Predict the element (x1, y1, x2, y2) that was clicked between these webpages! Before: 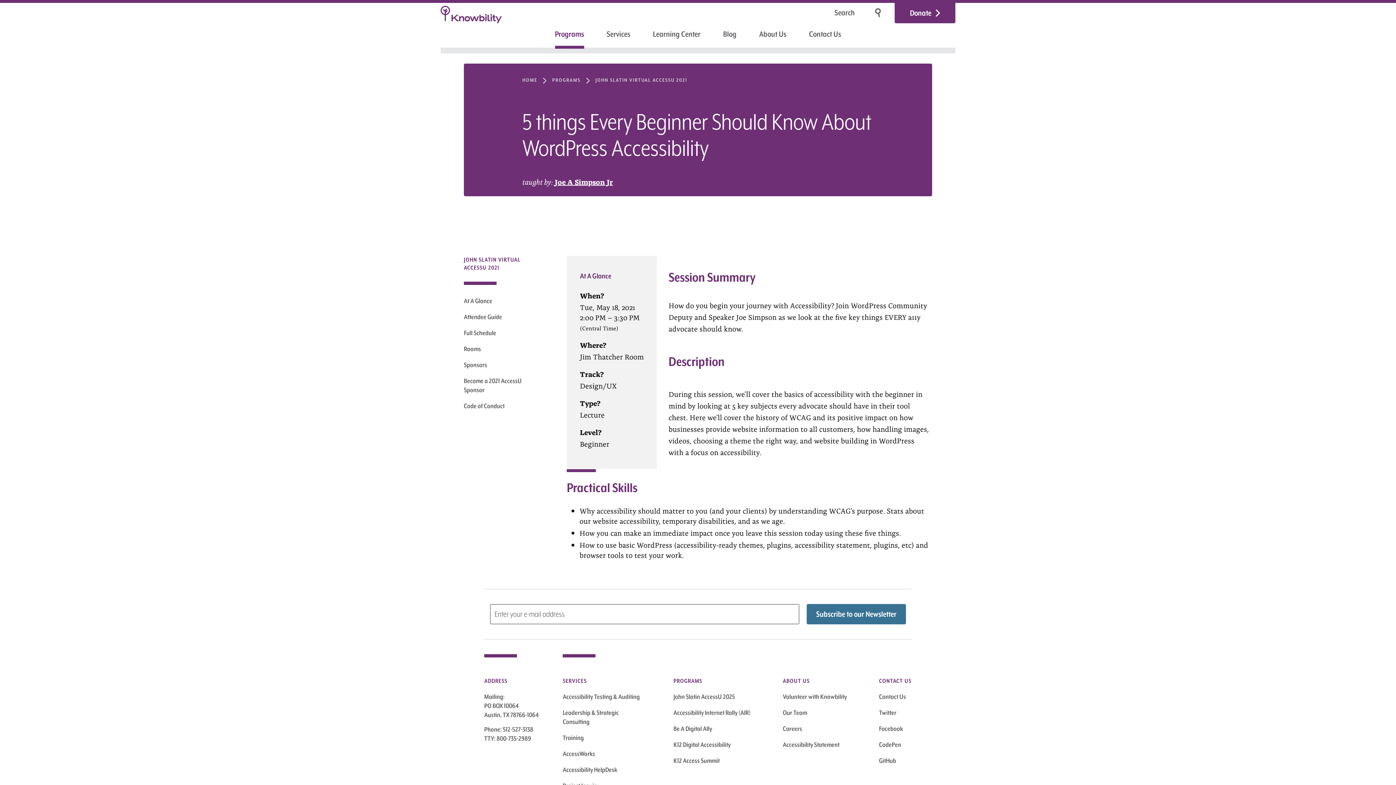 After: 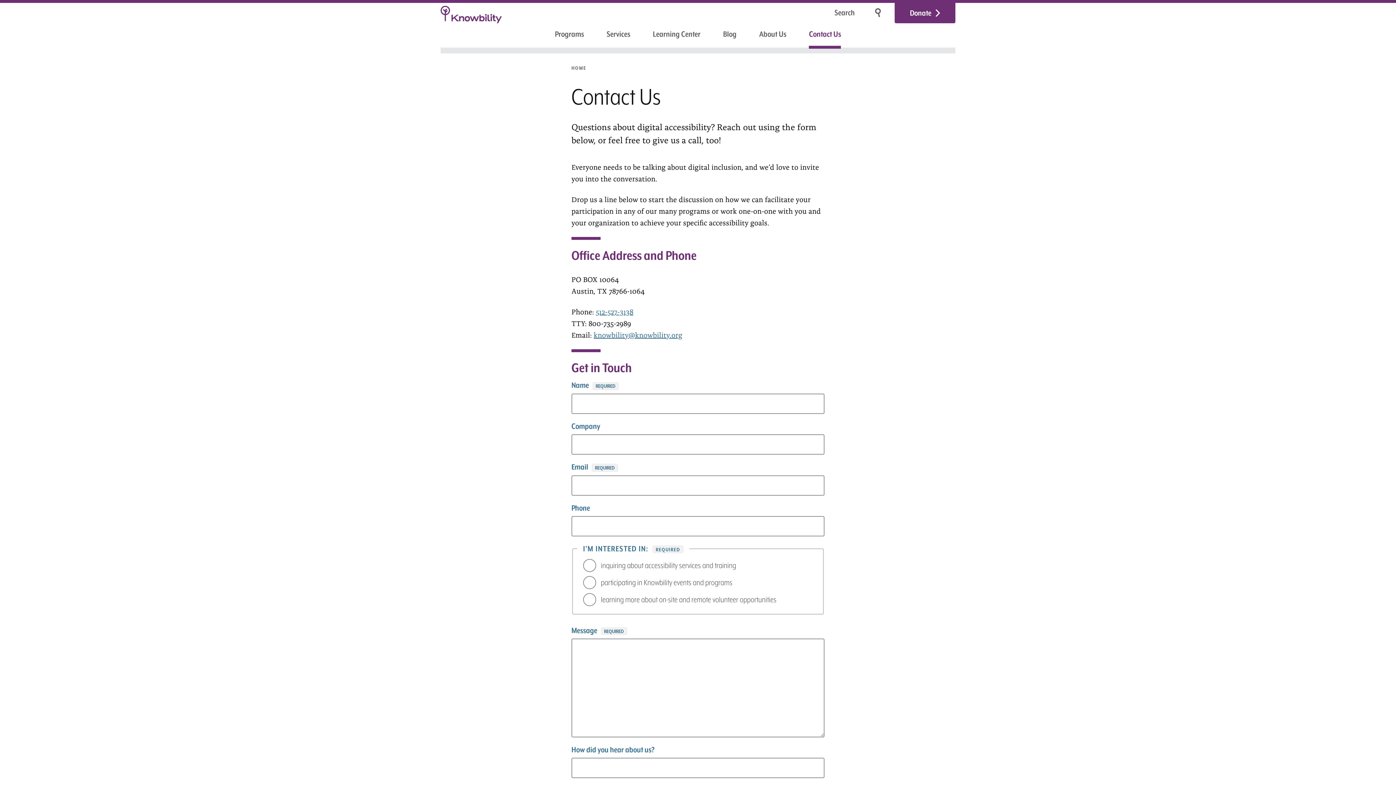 Action: bbox: (803, 24, 847, 45) label: Contact Us